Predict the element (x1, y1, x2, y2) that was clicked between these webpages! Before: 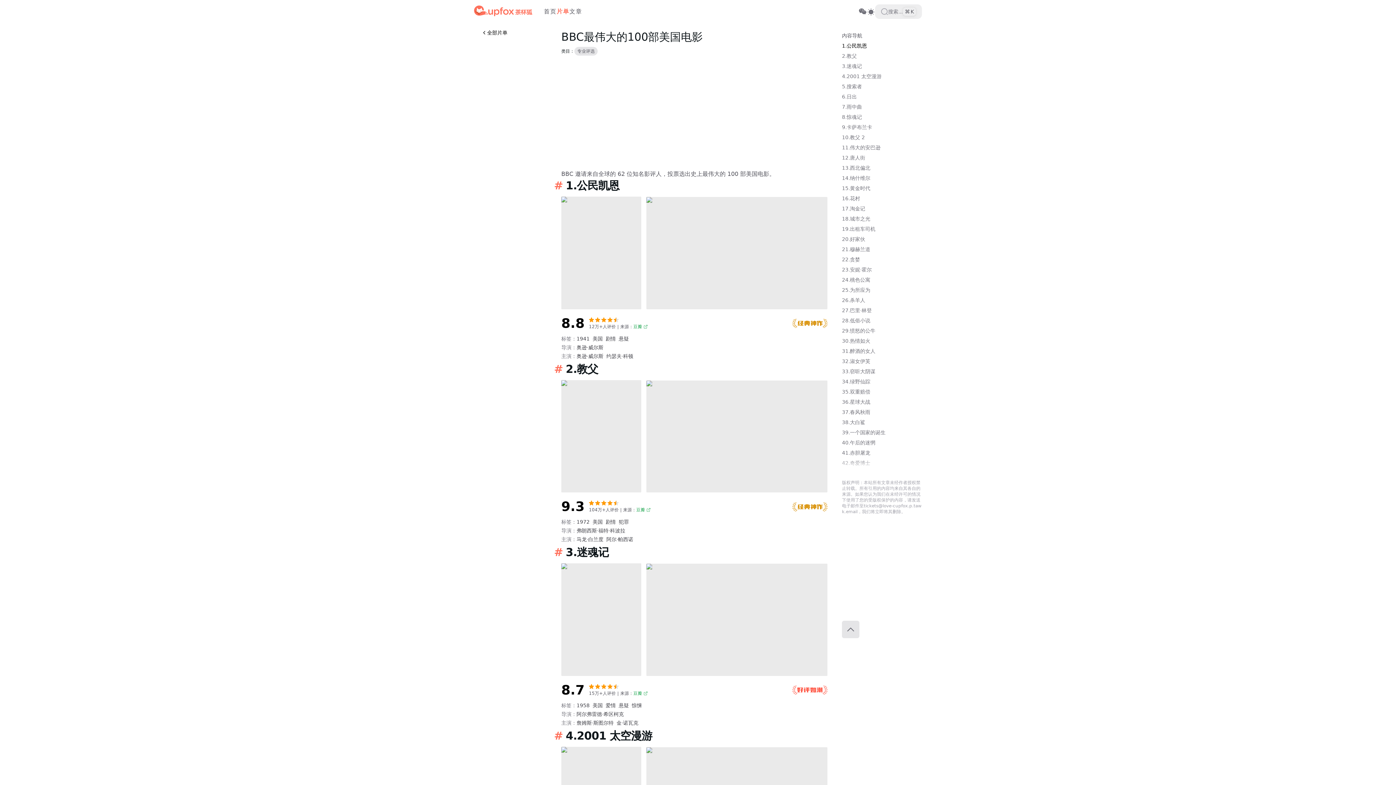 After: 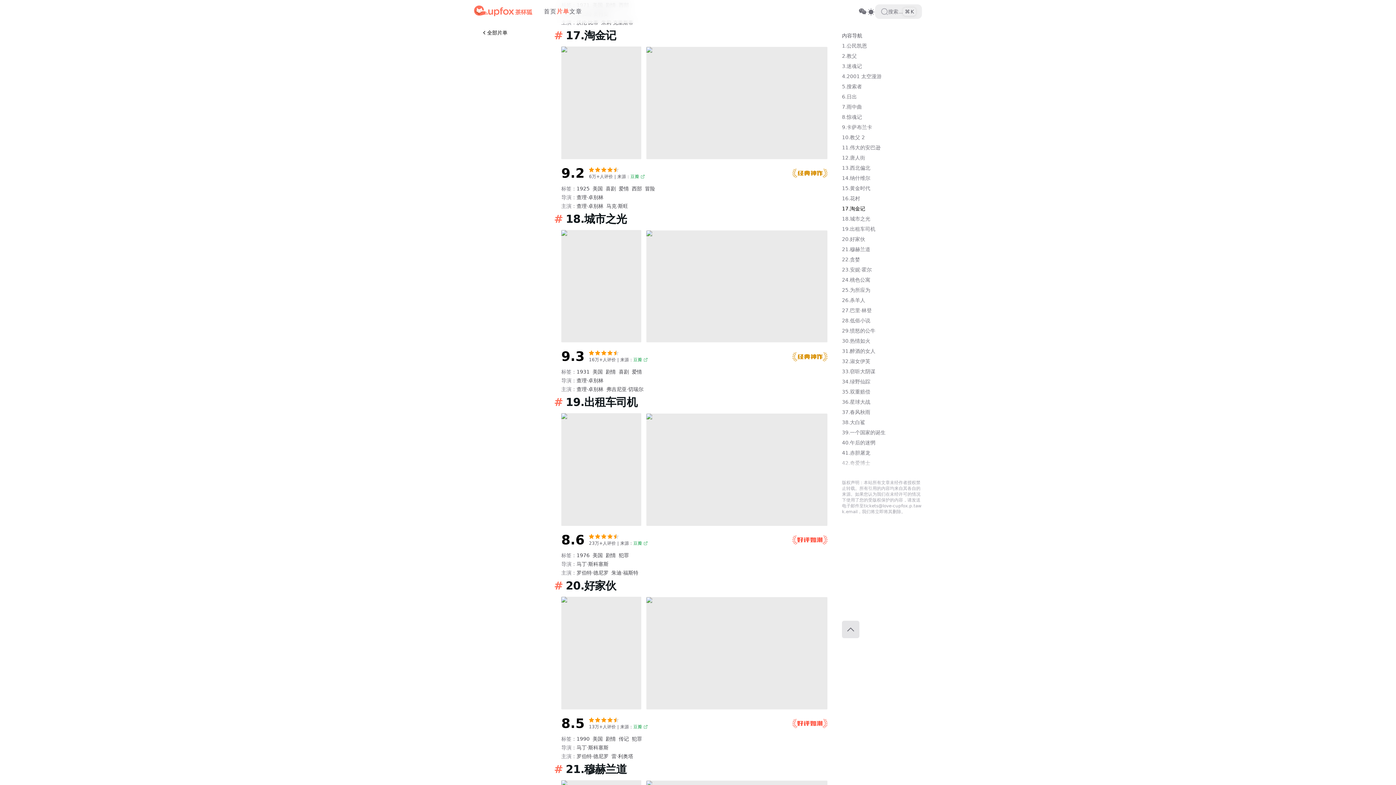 Action: bbox: (842, 205, 865, 212) label: 17.淘金记